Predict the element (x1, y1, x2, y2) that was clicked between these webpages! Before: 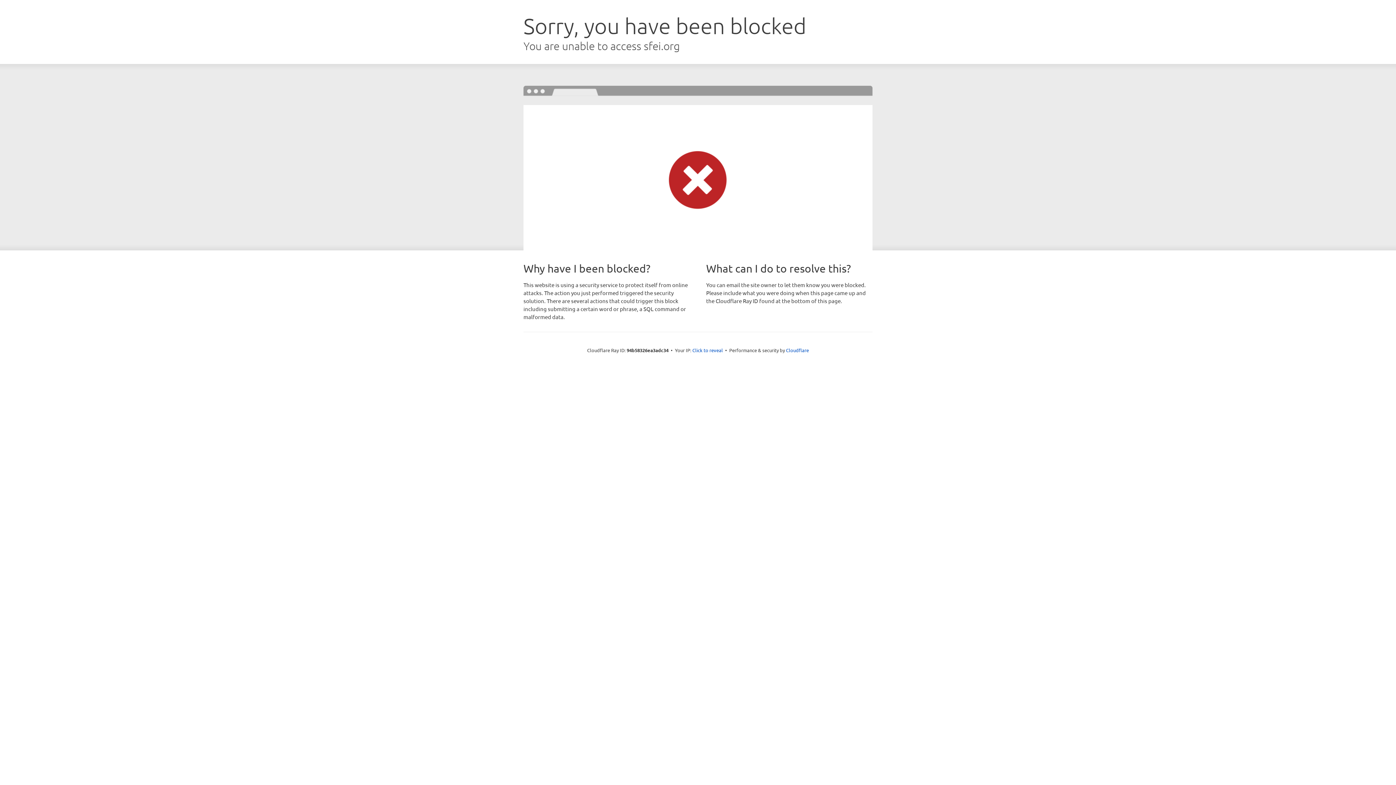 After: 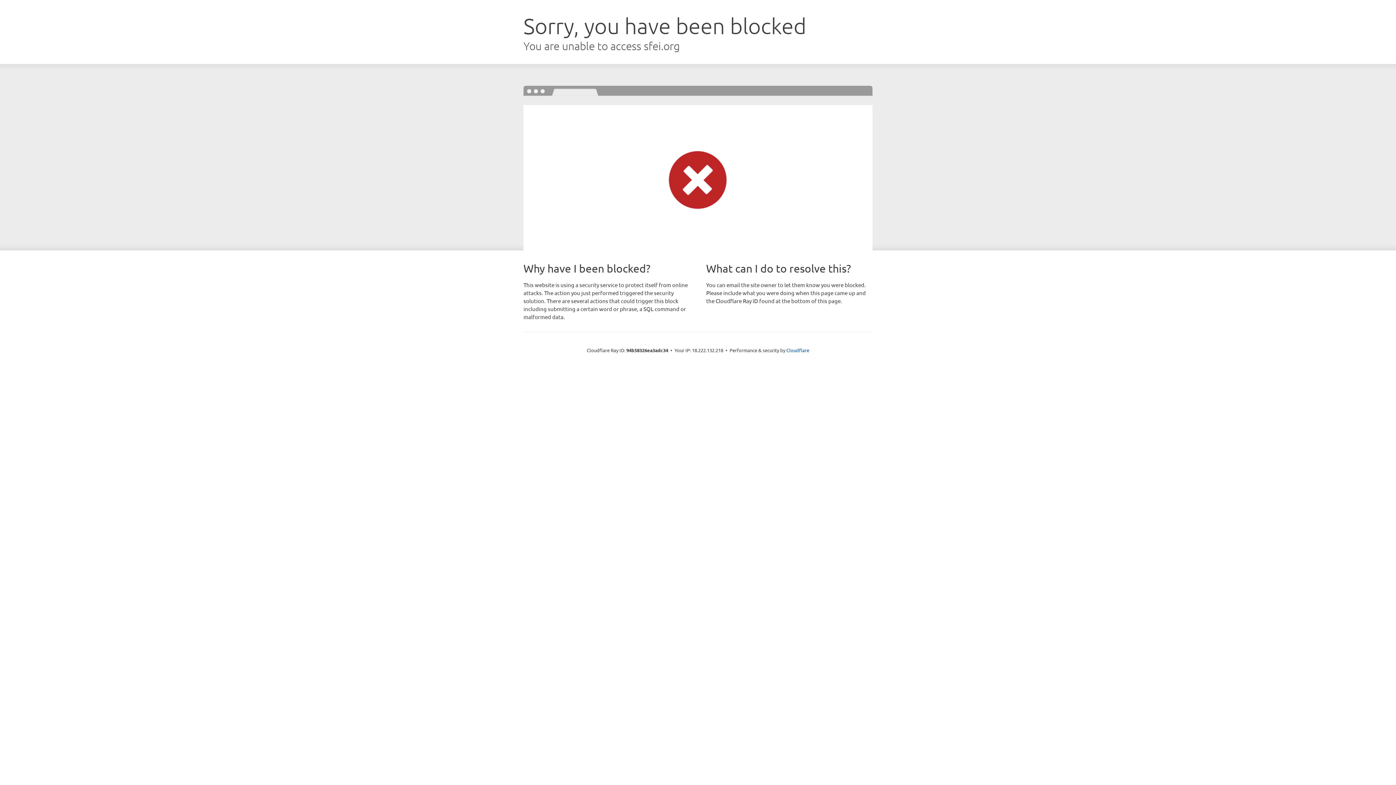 Action: bbox: (692, 346, 723, 353) label: Click to reveal